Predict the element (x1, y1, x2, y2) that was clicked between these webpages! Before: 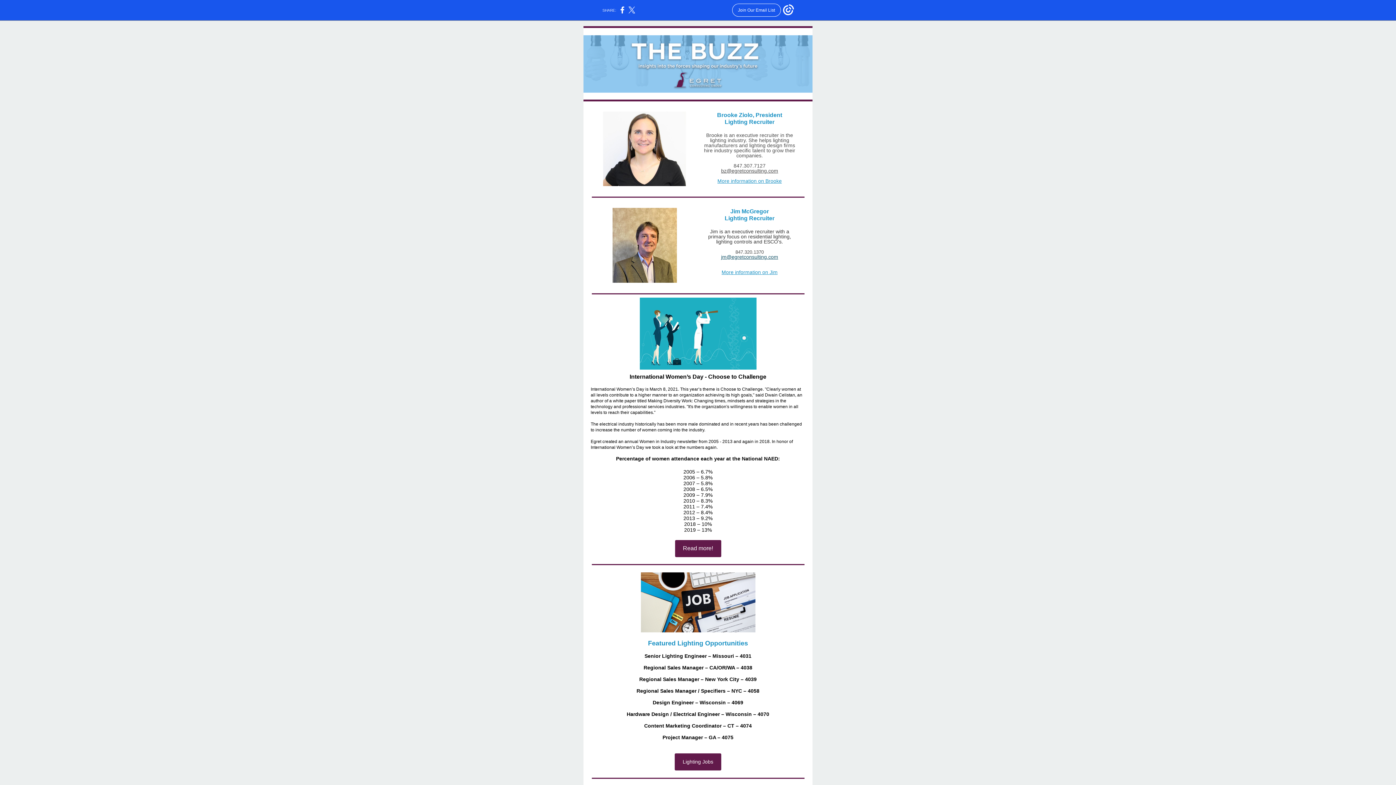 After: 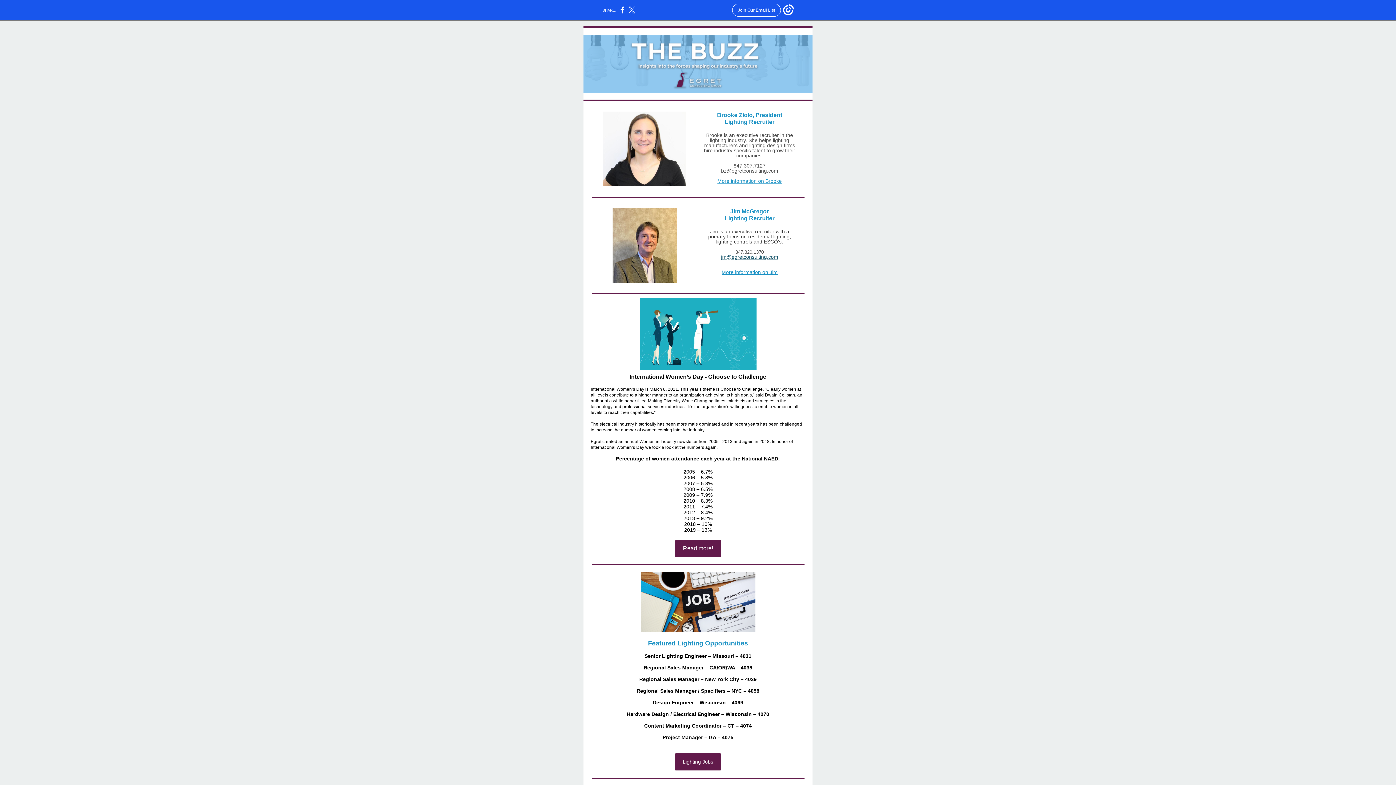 Action: bbox: (643, 665, 752, 670) label: Regional Sales Manager – CA/OR/WA – 4038